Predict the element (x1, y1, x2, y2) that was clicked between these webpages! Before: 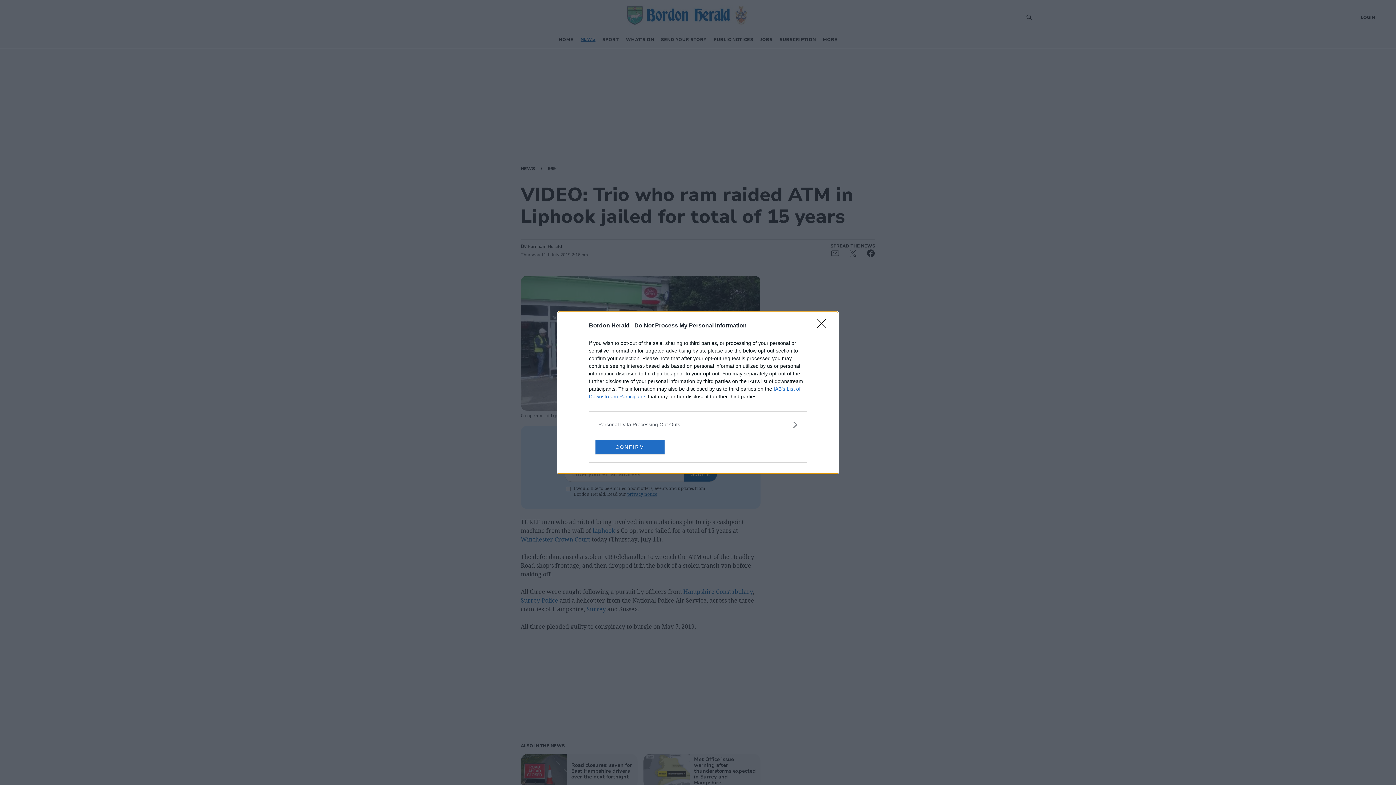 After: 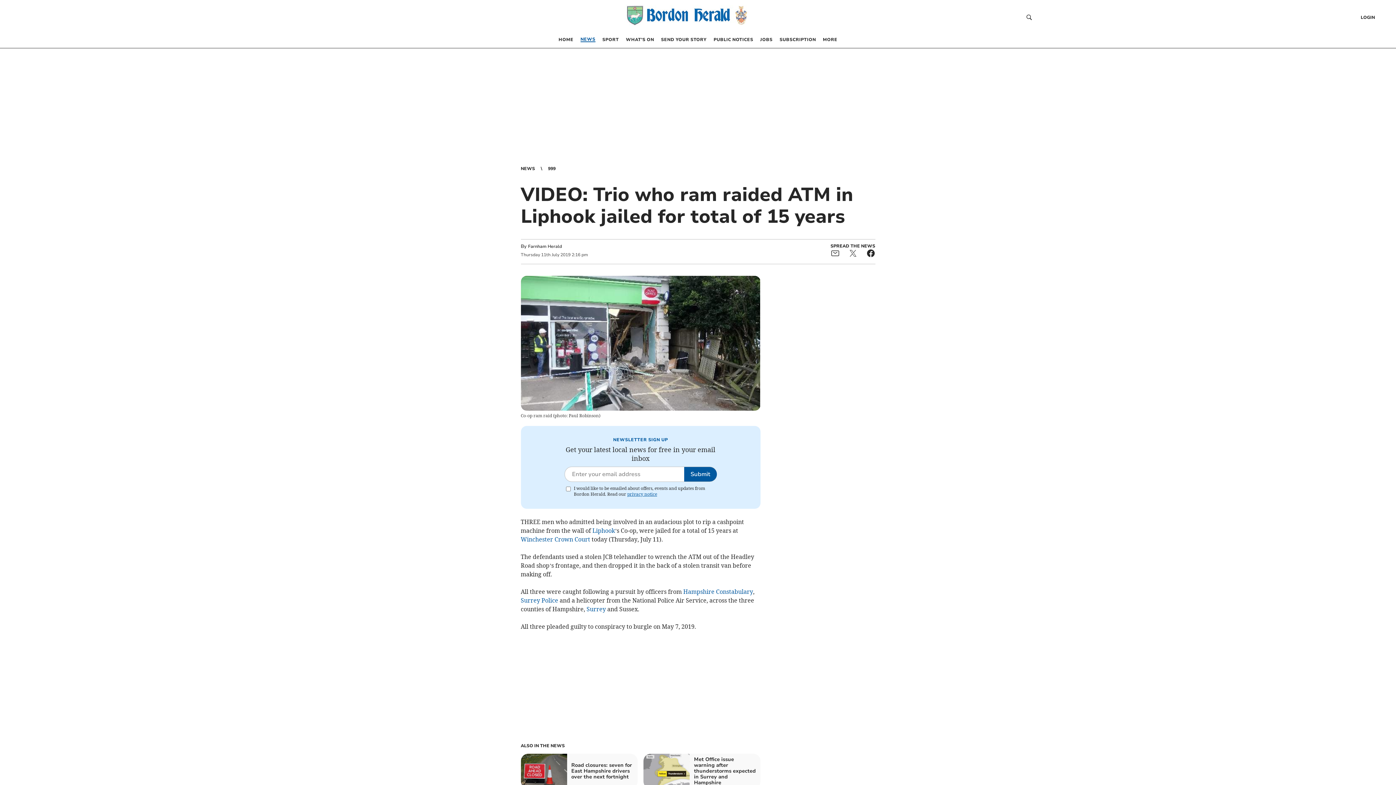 Action: bbox: (817, 319, 830, 332) label: Close